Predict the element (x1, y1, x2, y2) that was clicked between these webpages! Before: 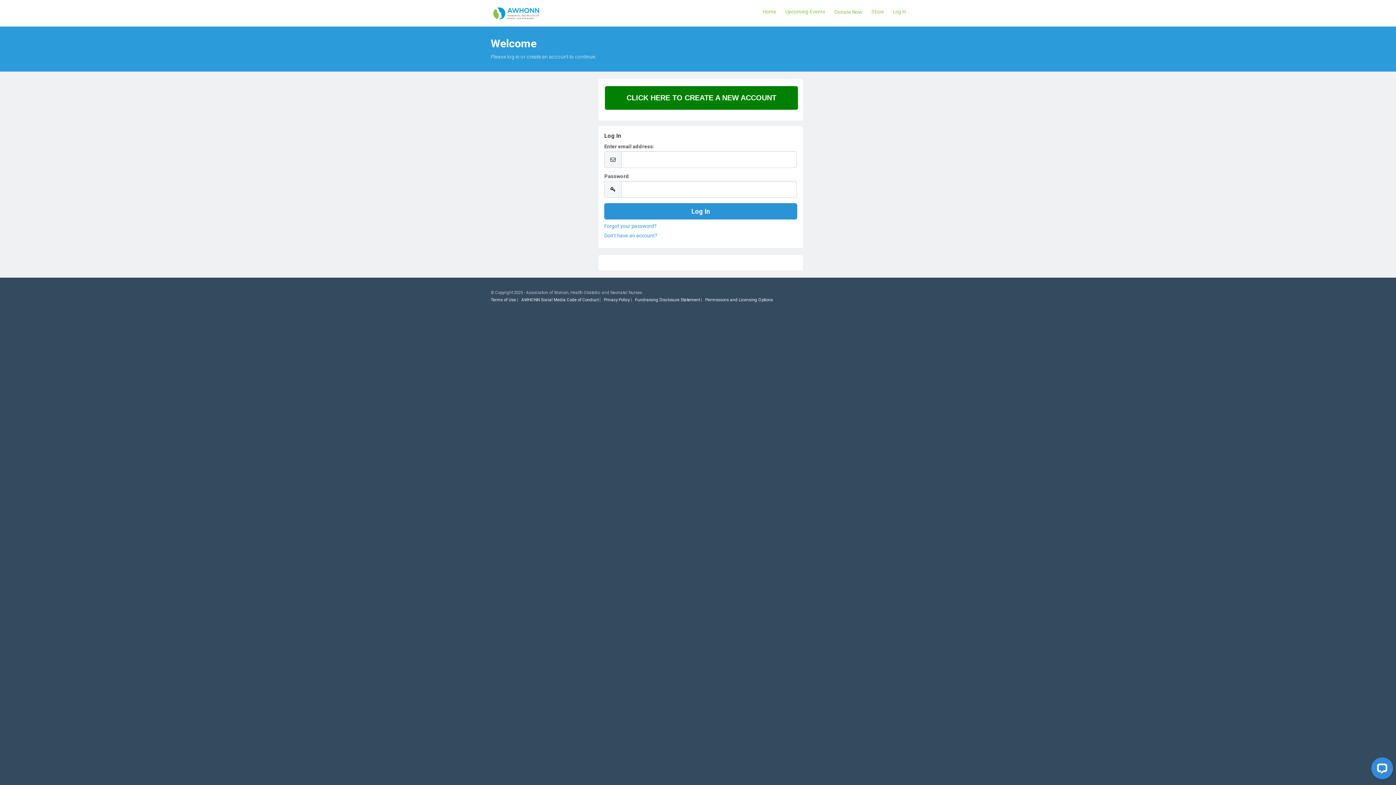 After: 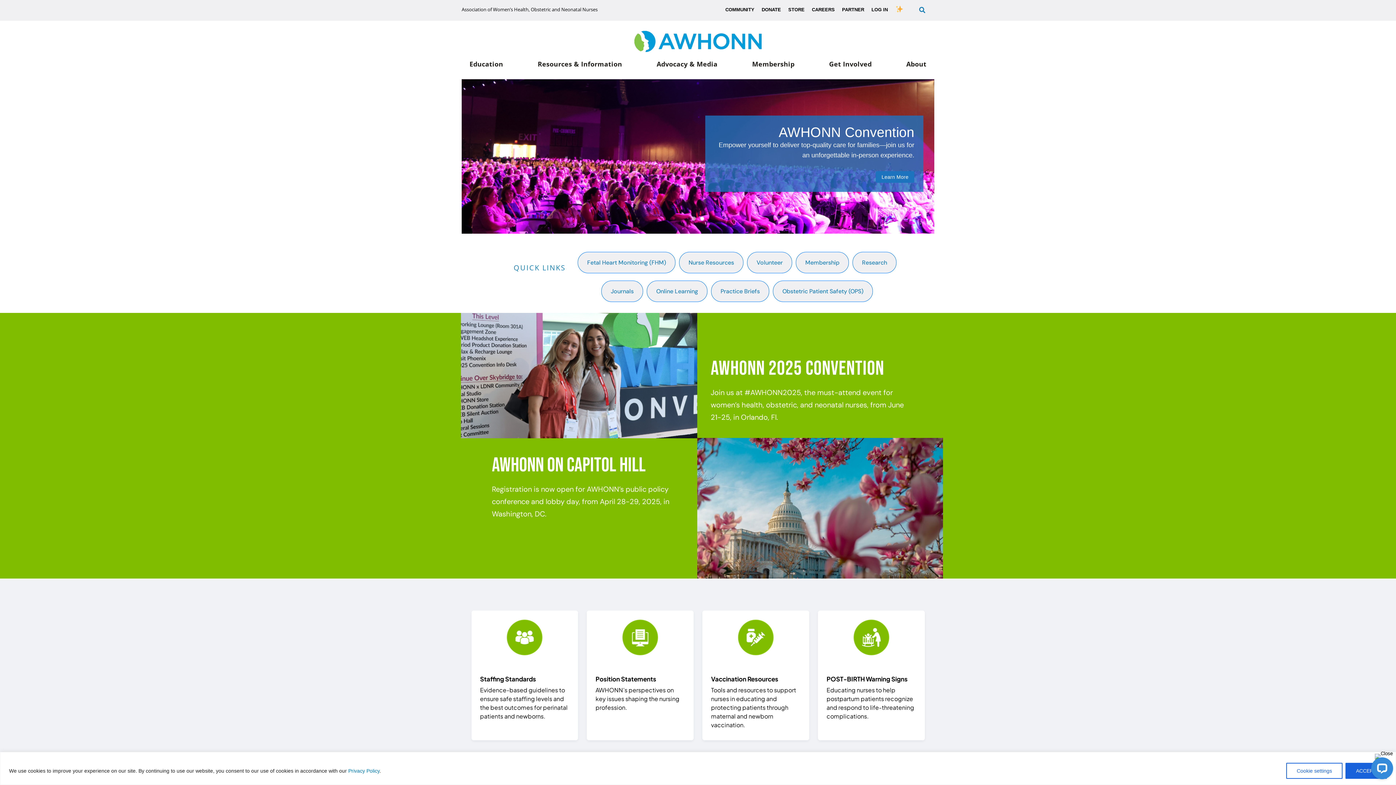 Action: bbox: (485, 0, 547, 26)